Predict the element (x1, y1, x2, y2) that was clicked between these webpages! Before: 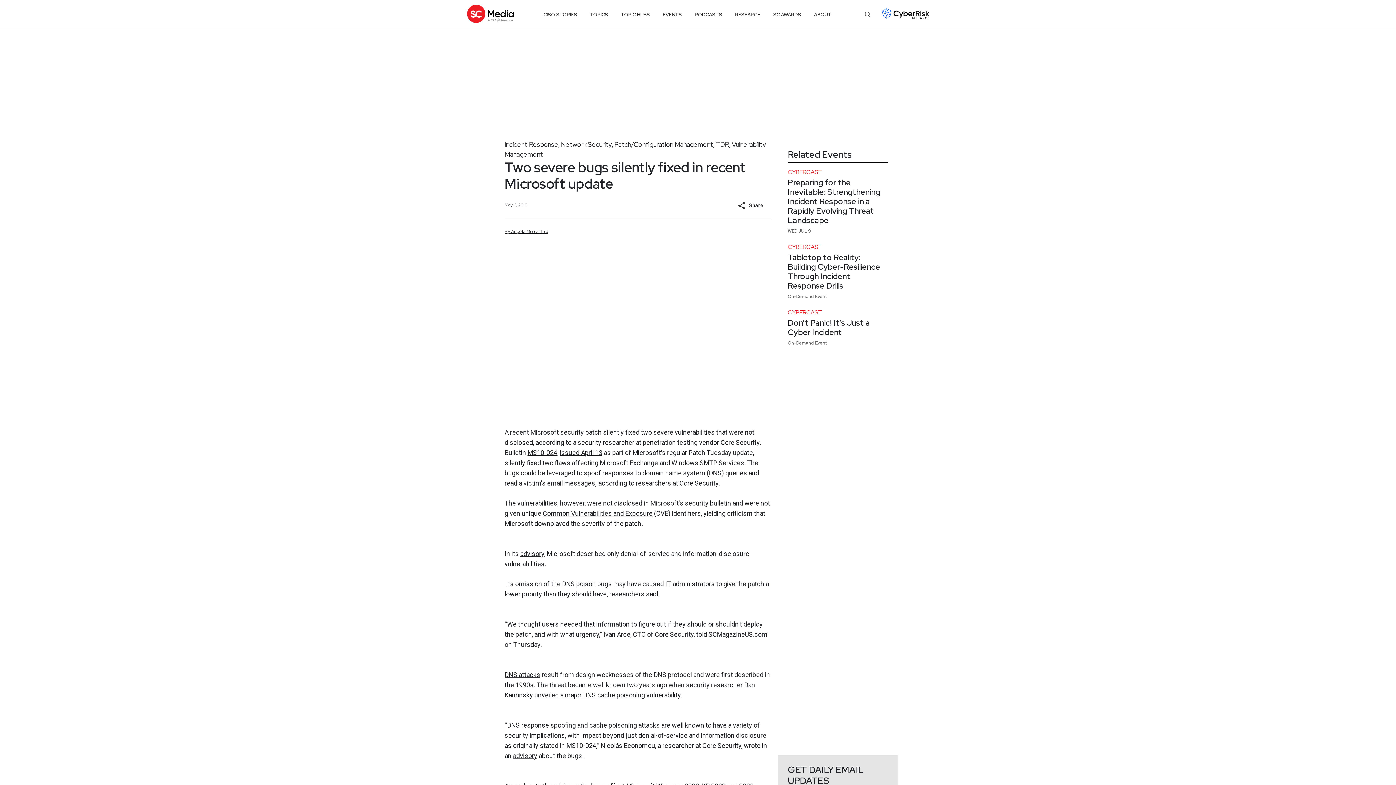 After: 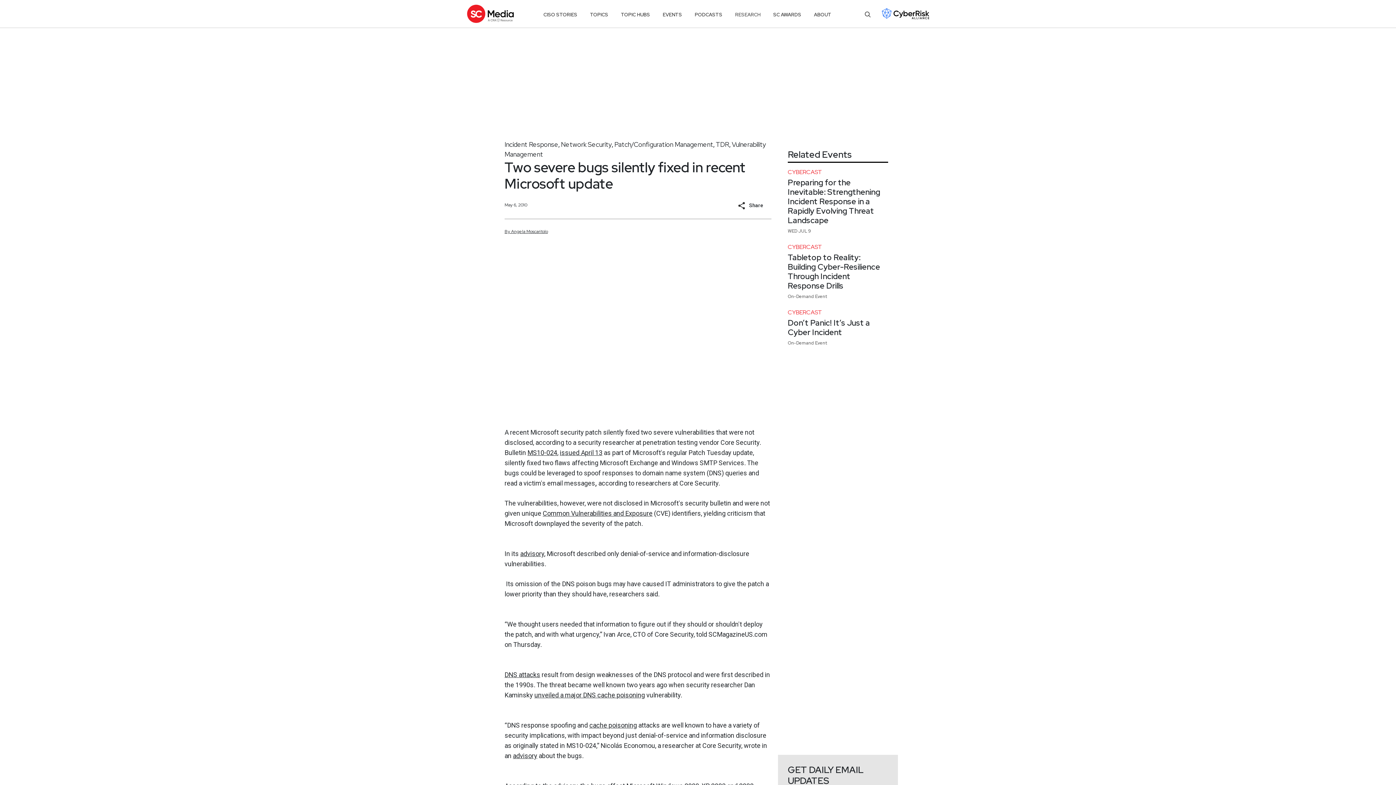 Action: label: RESEARCH bbox: (735, 8, 760, 21)